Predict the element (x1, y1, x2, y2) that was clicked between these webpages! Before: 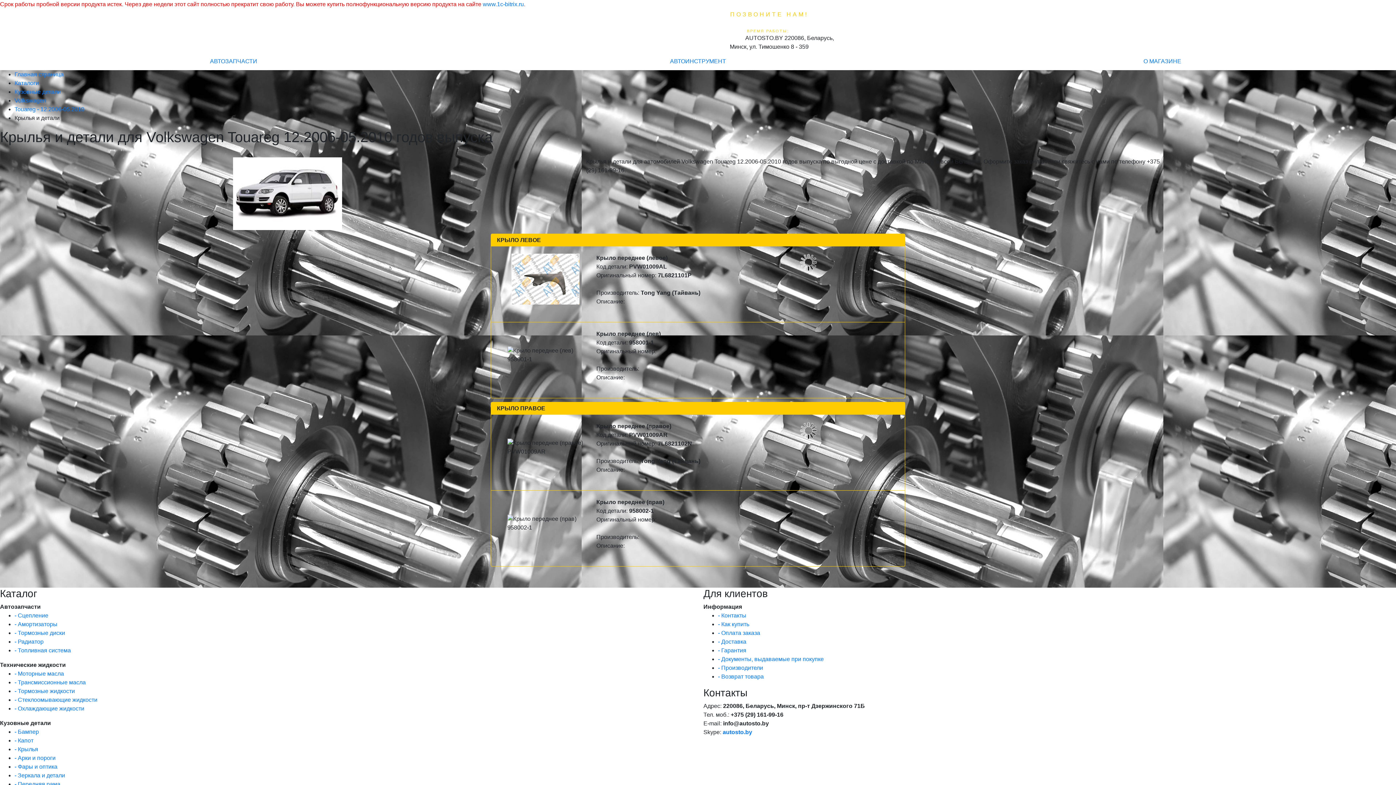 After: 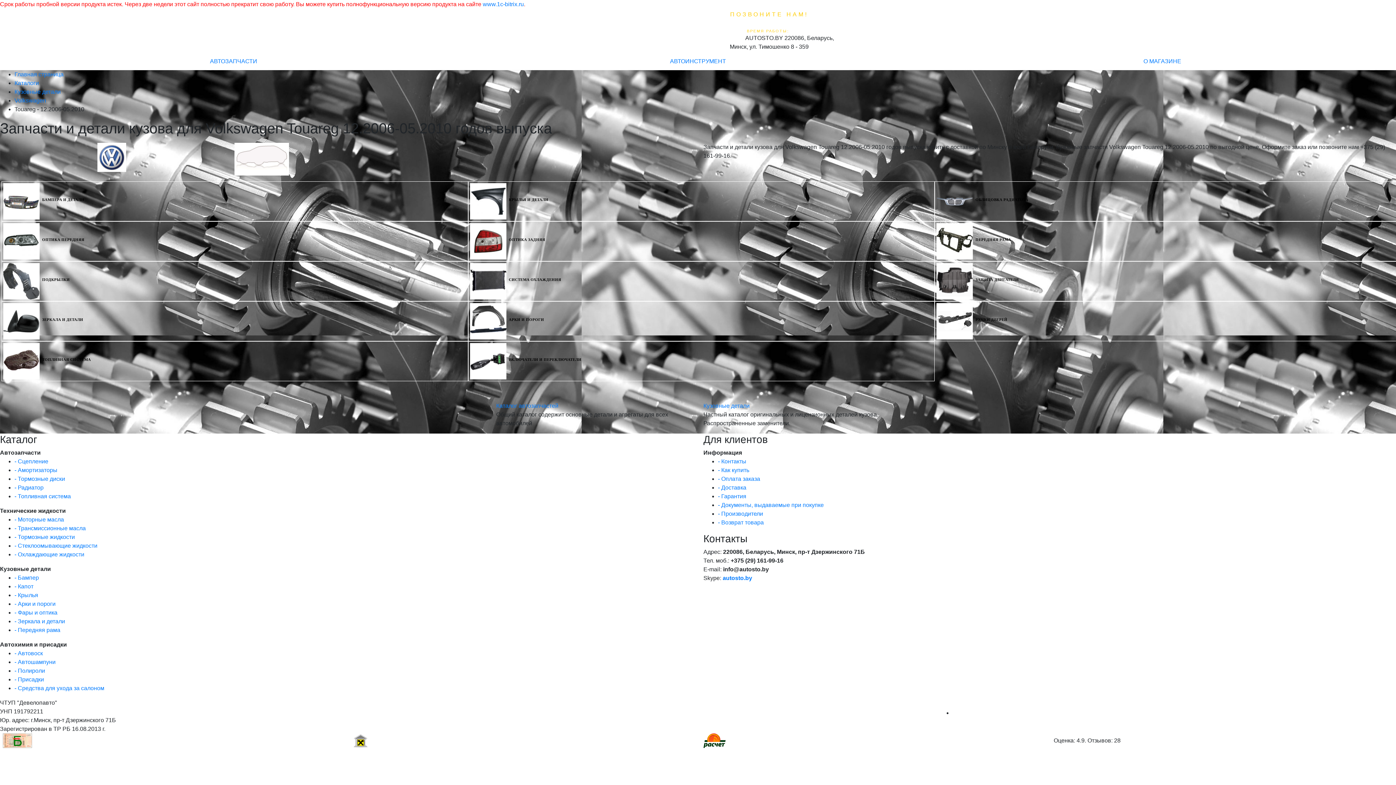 Action: bbox: (14, 106, 84, 112) label: Touareg - 12.2006-05.2010